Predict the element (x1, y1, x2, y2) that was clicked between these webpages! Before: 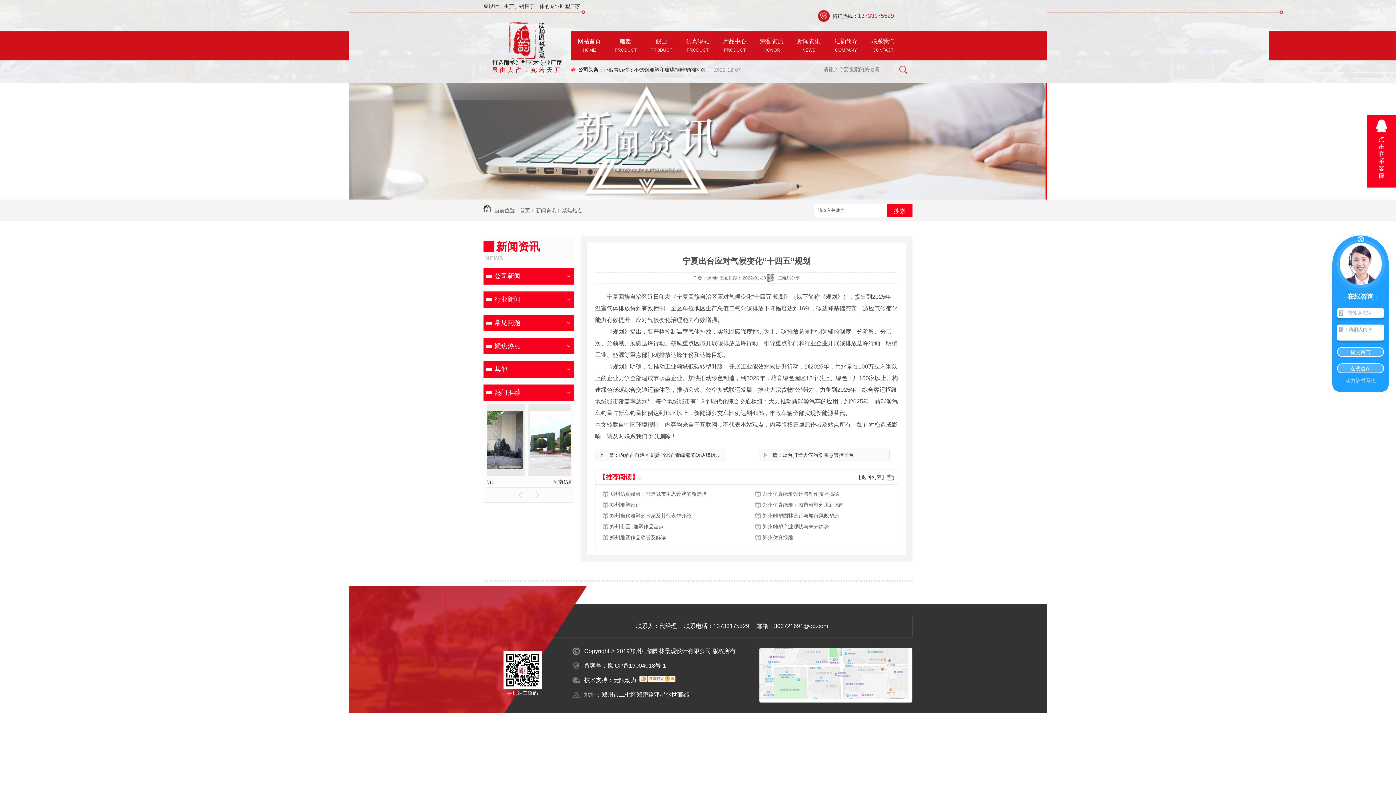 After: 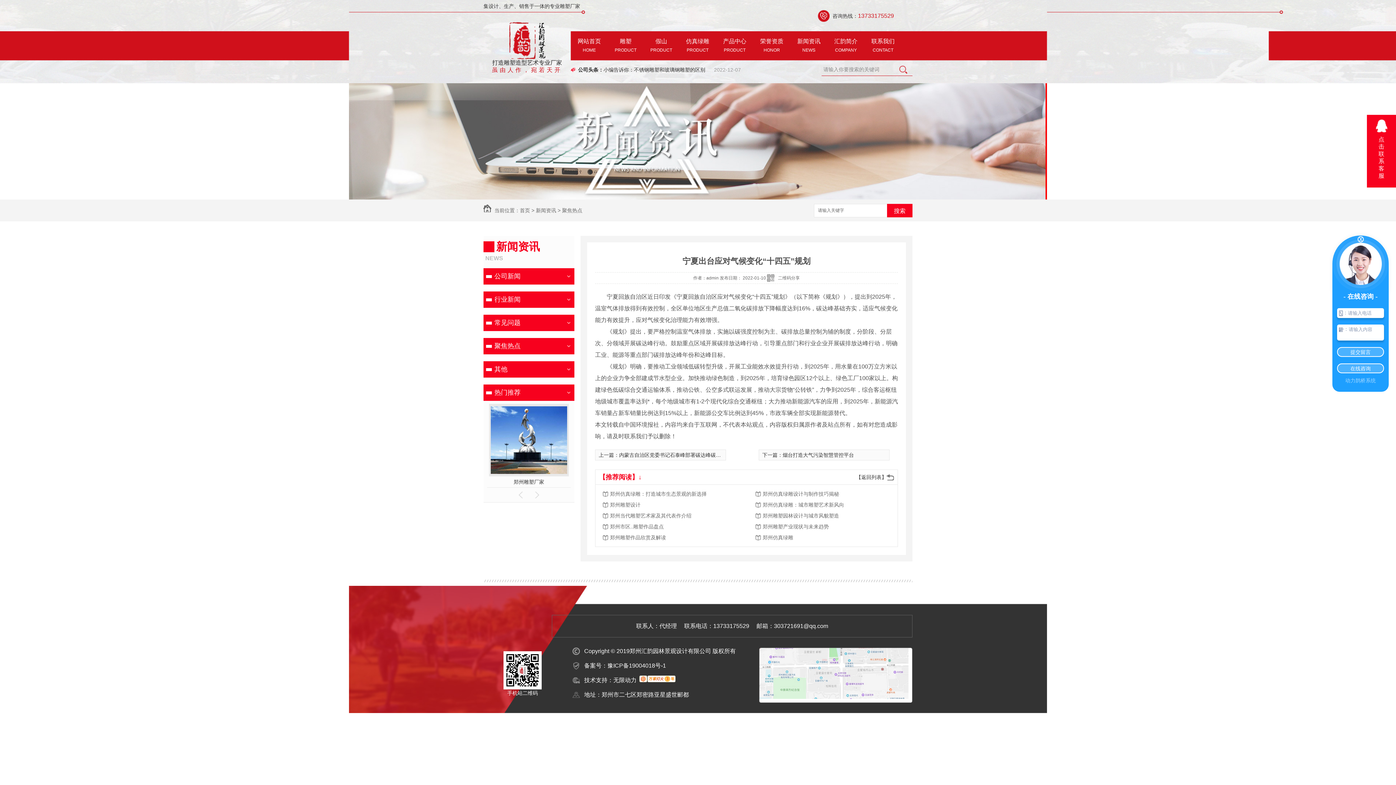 Action: bbox: (639, 677, 675, 683)